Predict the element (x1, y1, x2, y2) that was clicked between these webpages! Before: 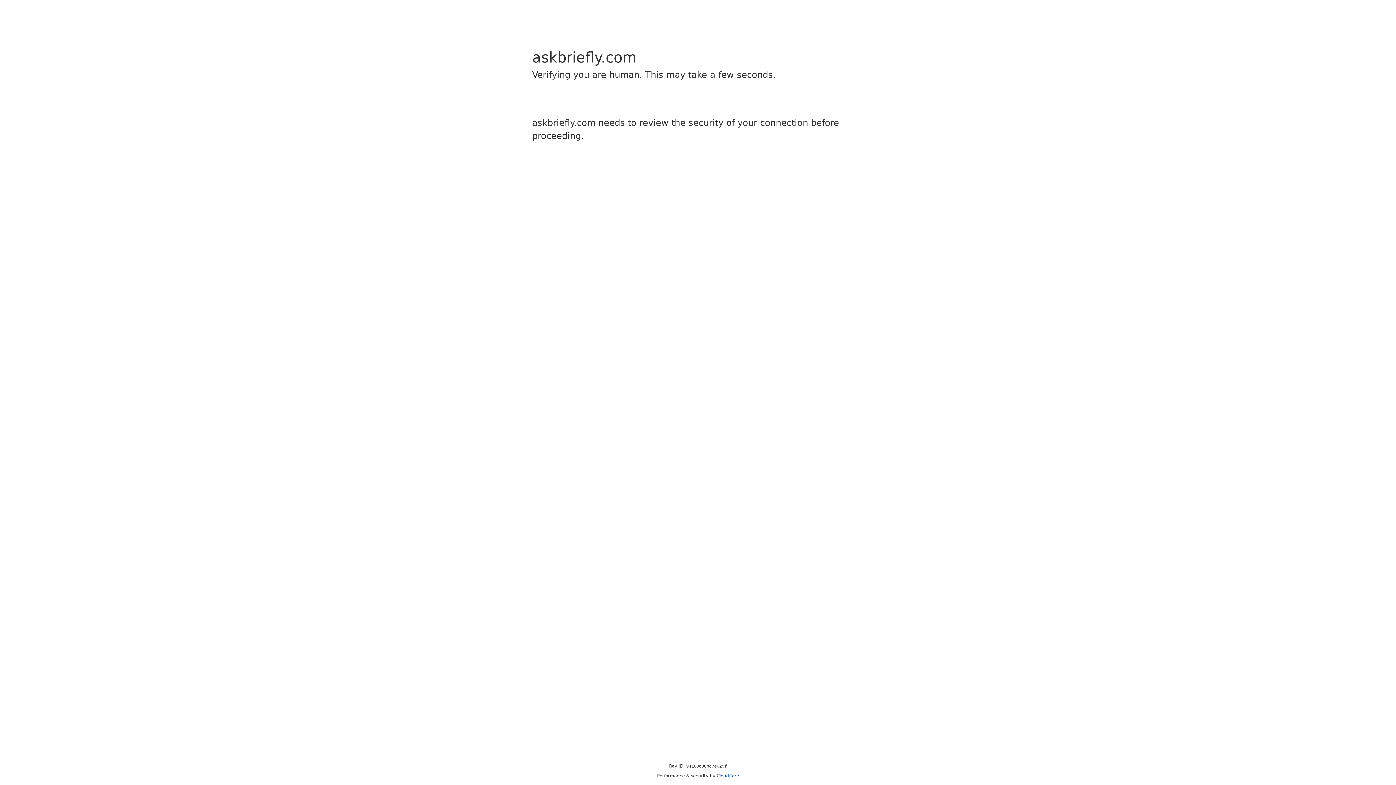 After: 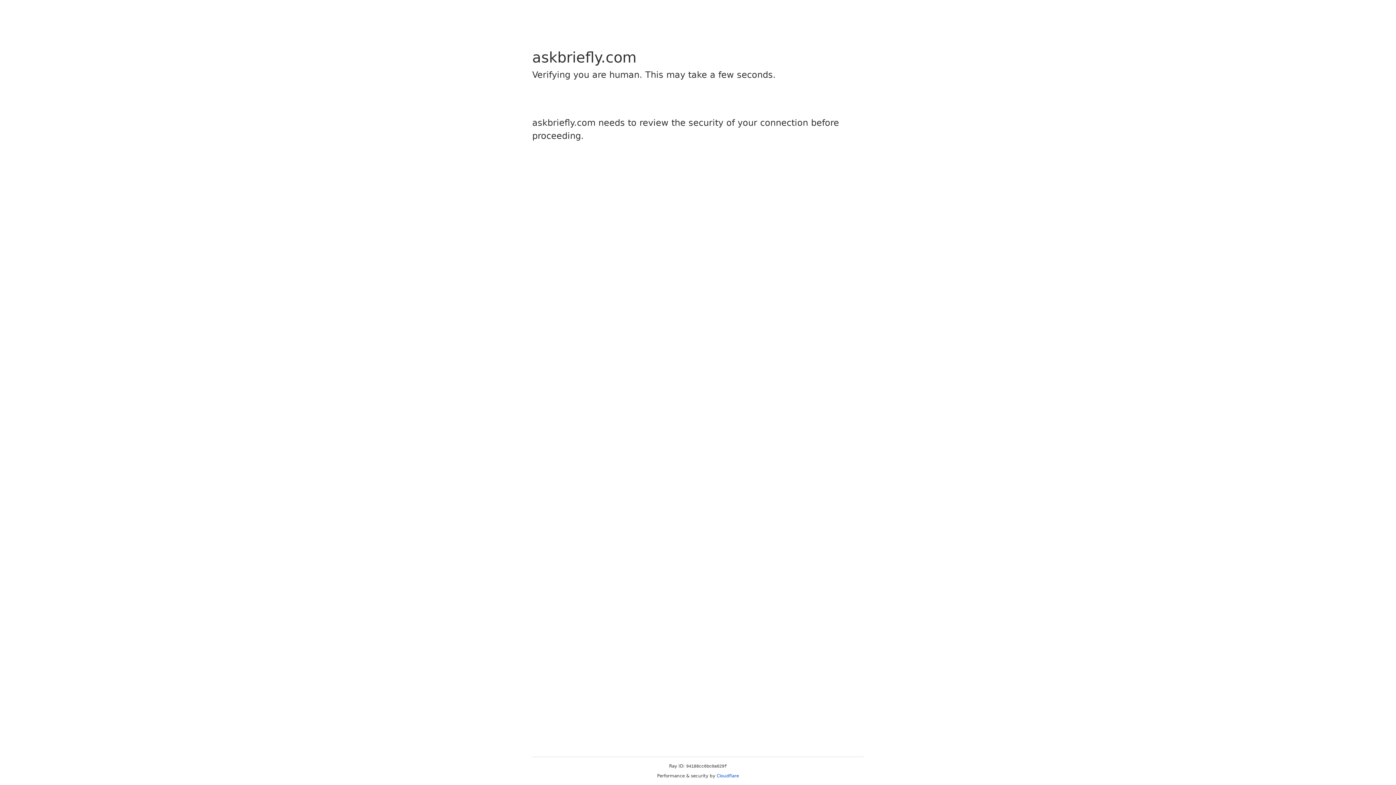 Action: bbox: (716, 773, 739, 778) label: Cloudflare